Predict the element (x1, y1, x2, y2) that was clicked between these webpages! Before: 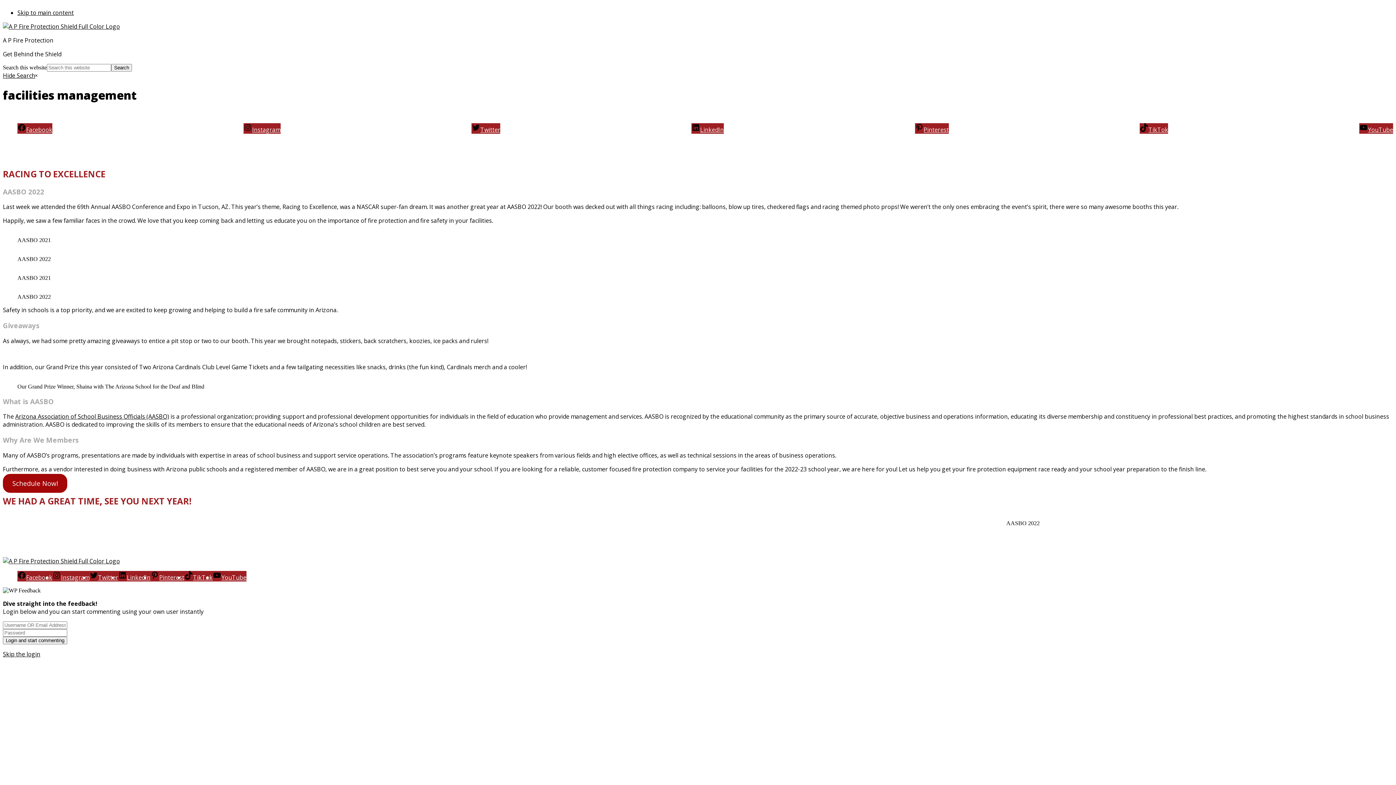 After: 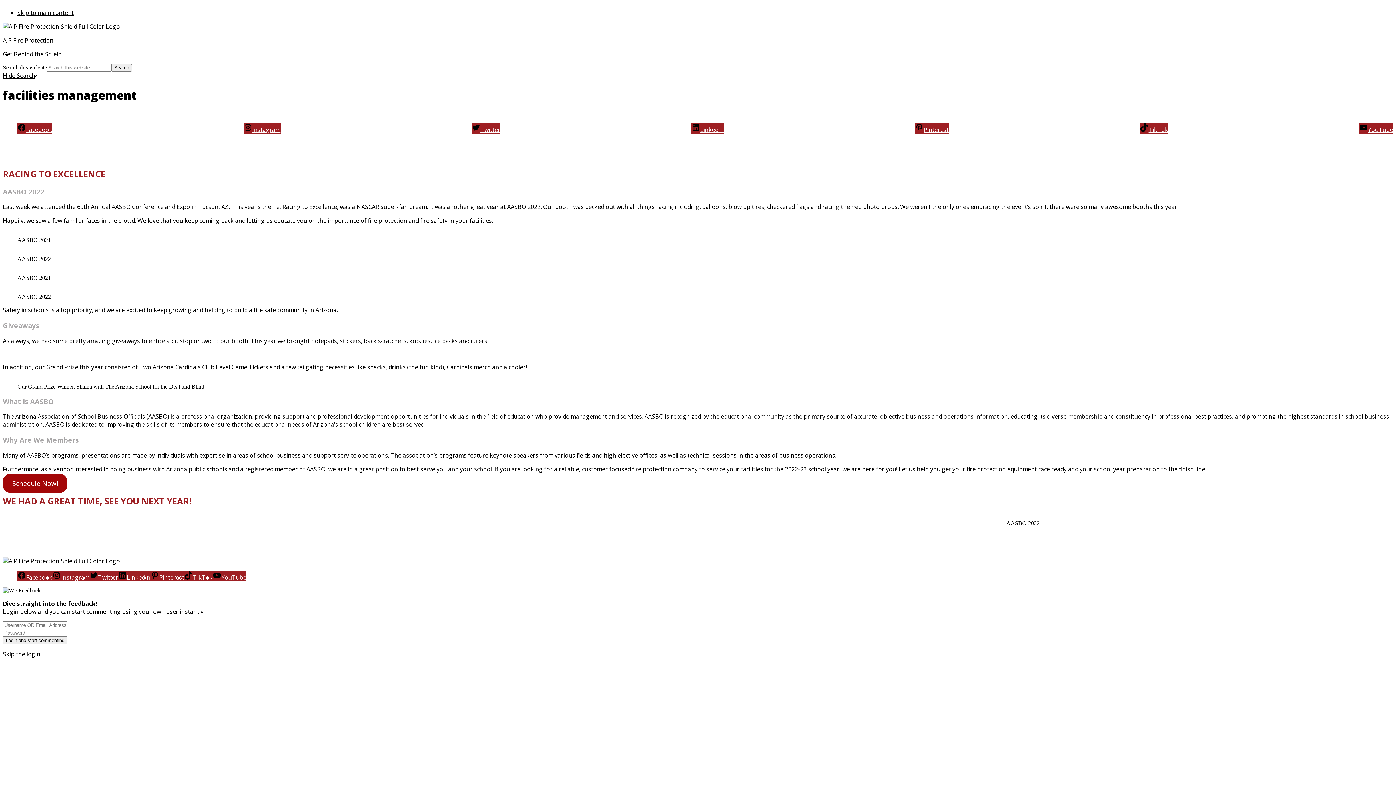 Action: label: Skip the login bbox: (2, 650, 40, 658)